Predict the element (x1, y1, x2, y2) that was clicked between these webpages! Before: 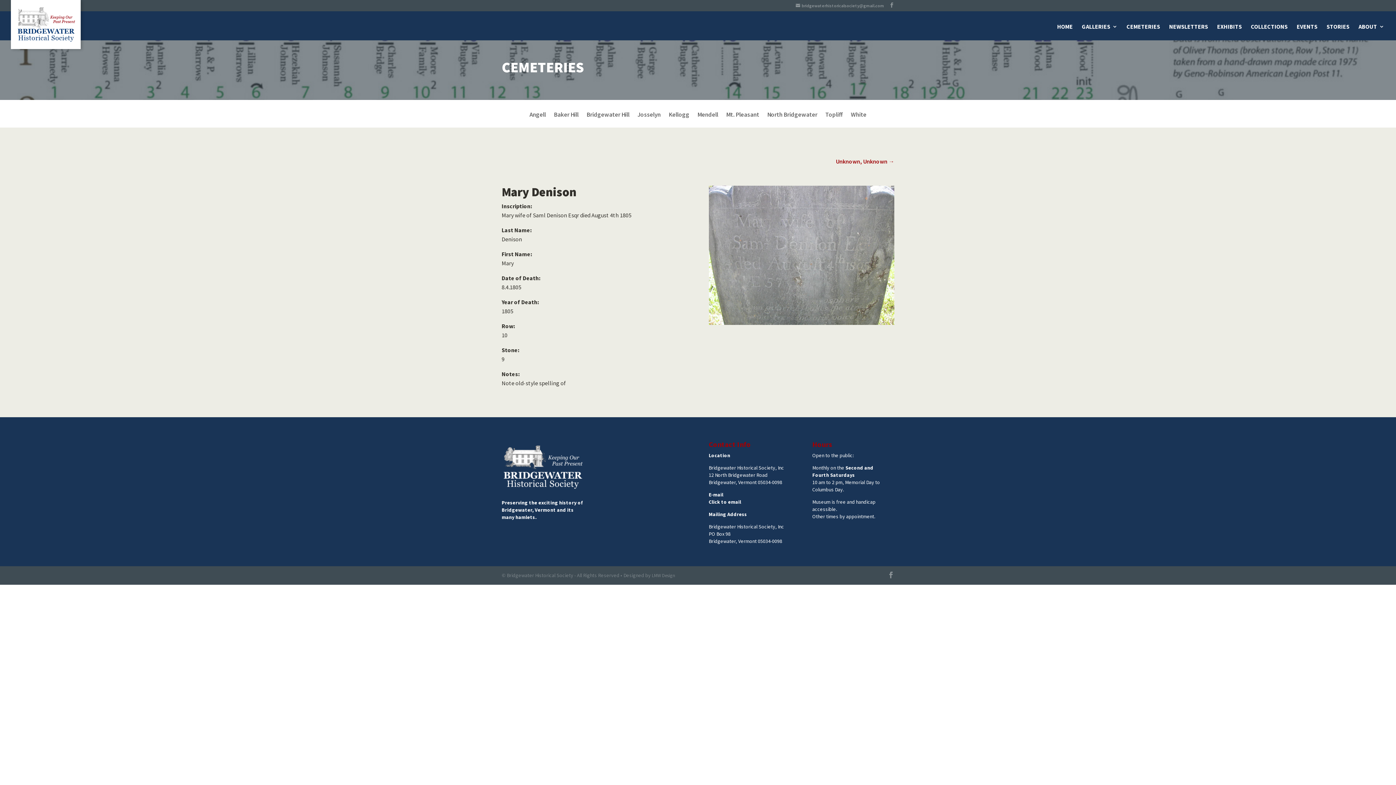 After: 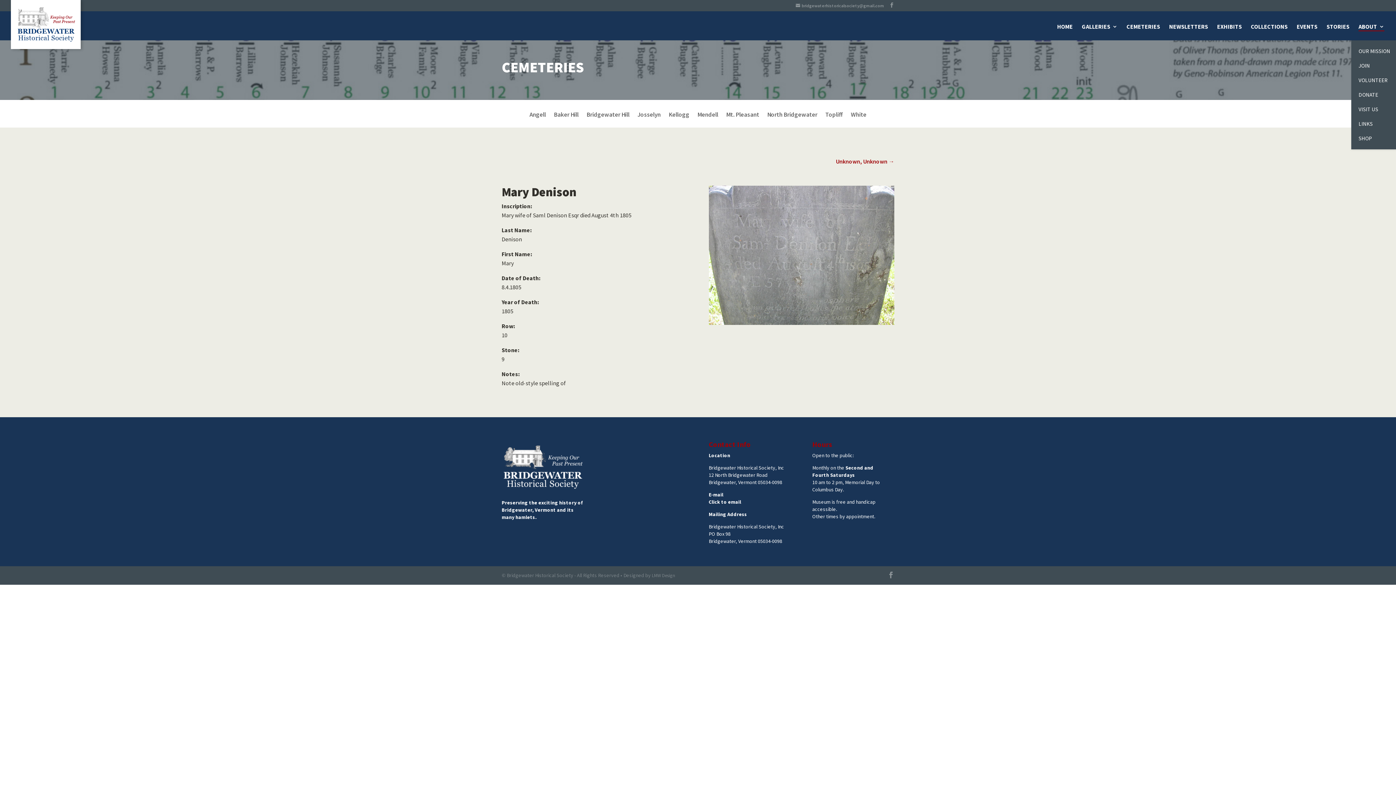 Action: label: ABOUT bbox: (1358, 24, 1384, 40)